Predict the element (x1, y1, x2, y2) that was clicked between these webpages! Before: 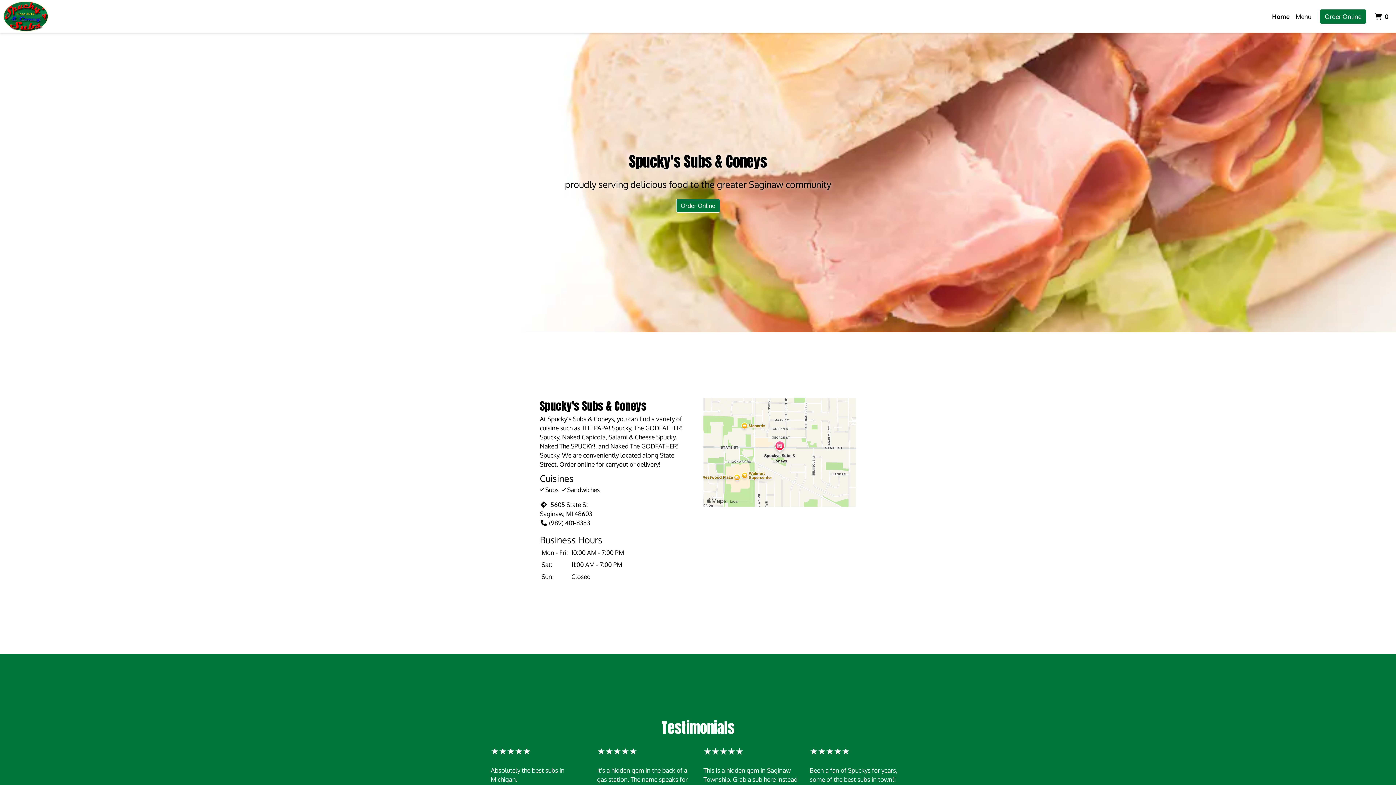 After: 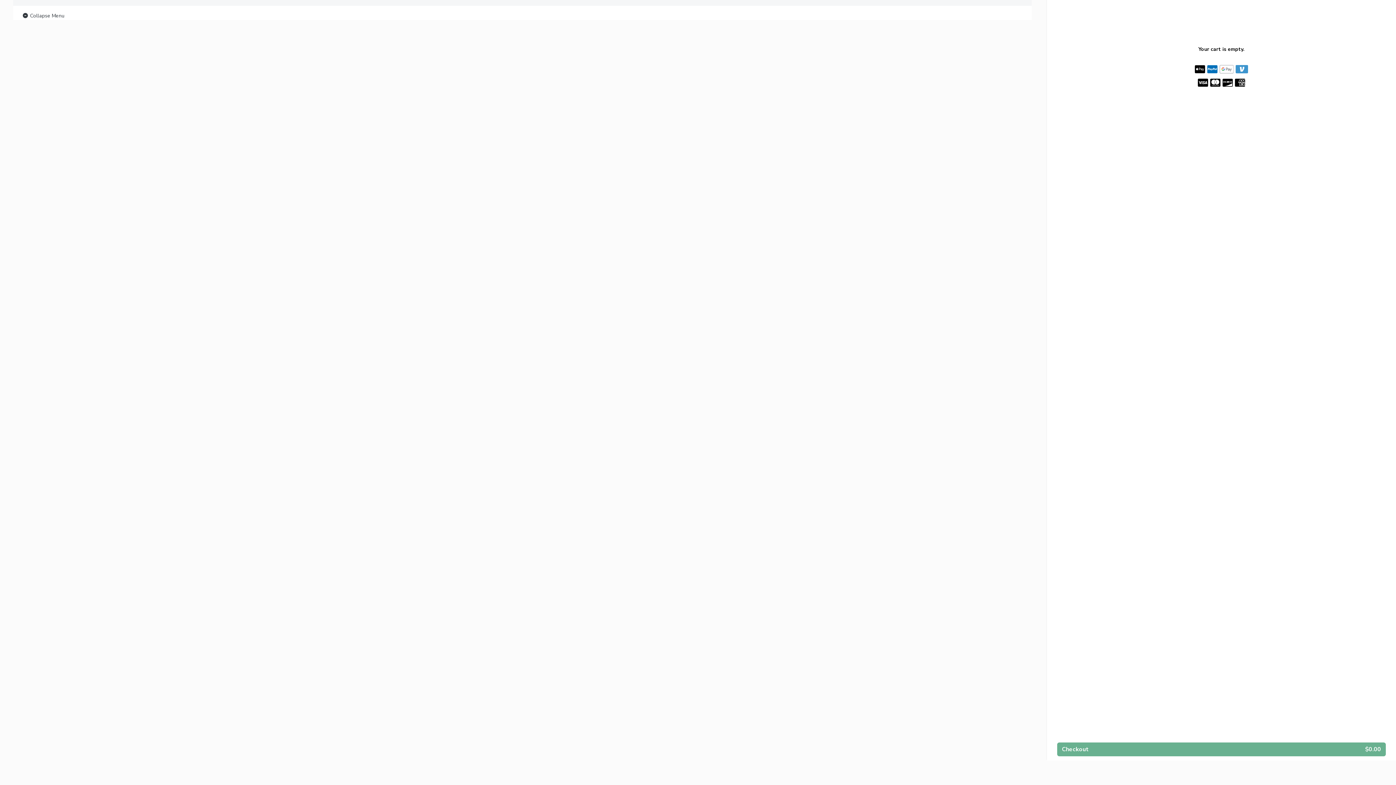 Action: bbox: (2, 0, 48, 31)